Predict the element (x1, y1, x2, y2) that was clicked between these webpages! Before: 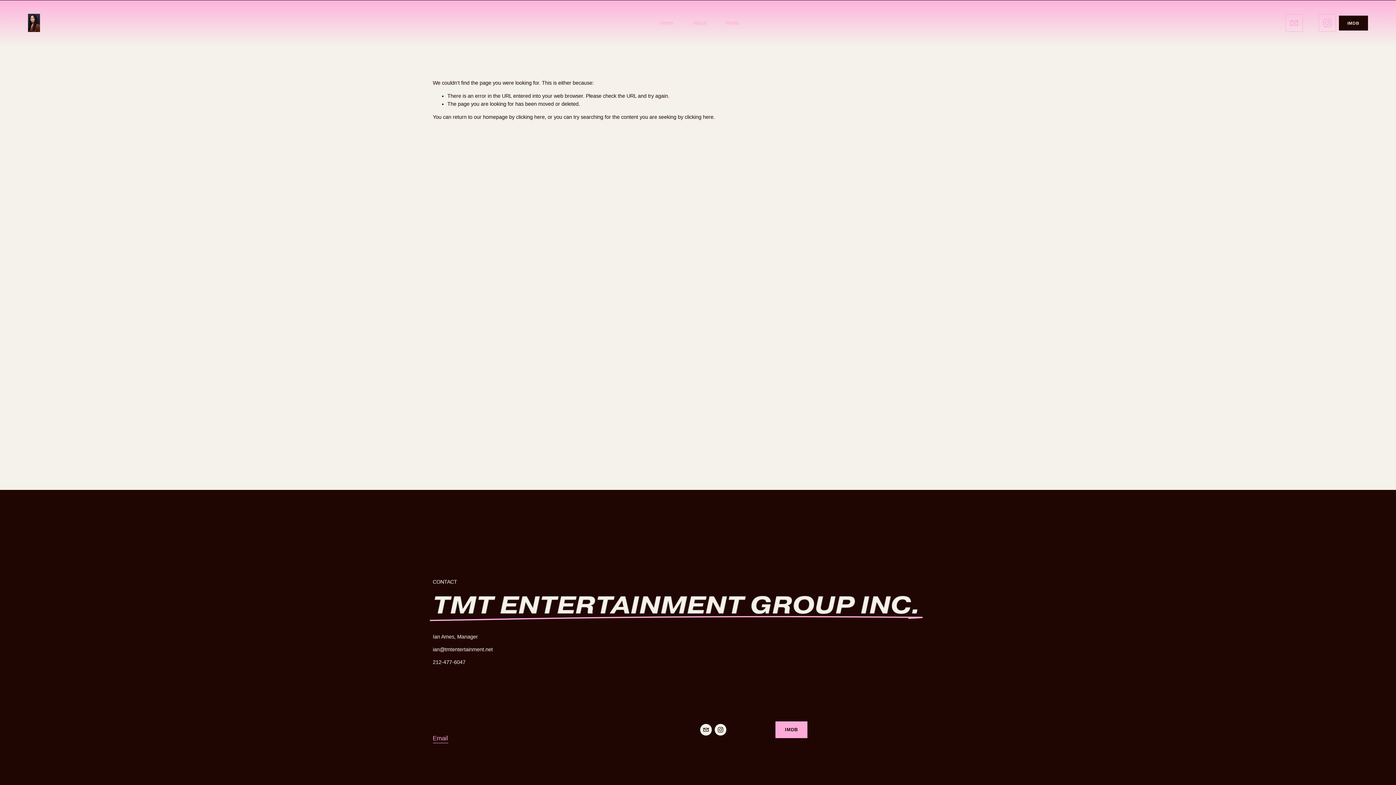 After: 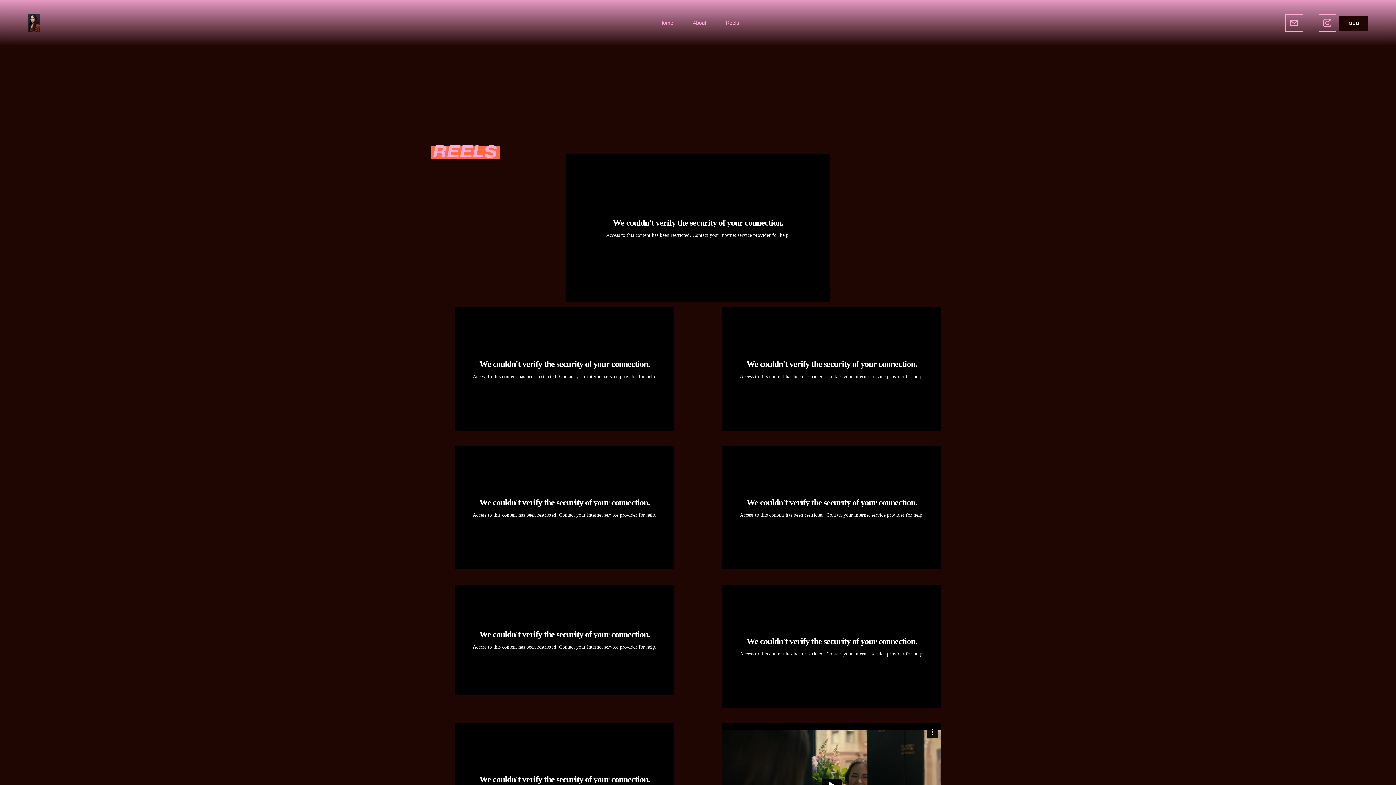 Action: label: Reels bbox: (725, 18, 739, 27)